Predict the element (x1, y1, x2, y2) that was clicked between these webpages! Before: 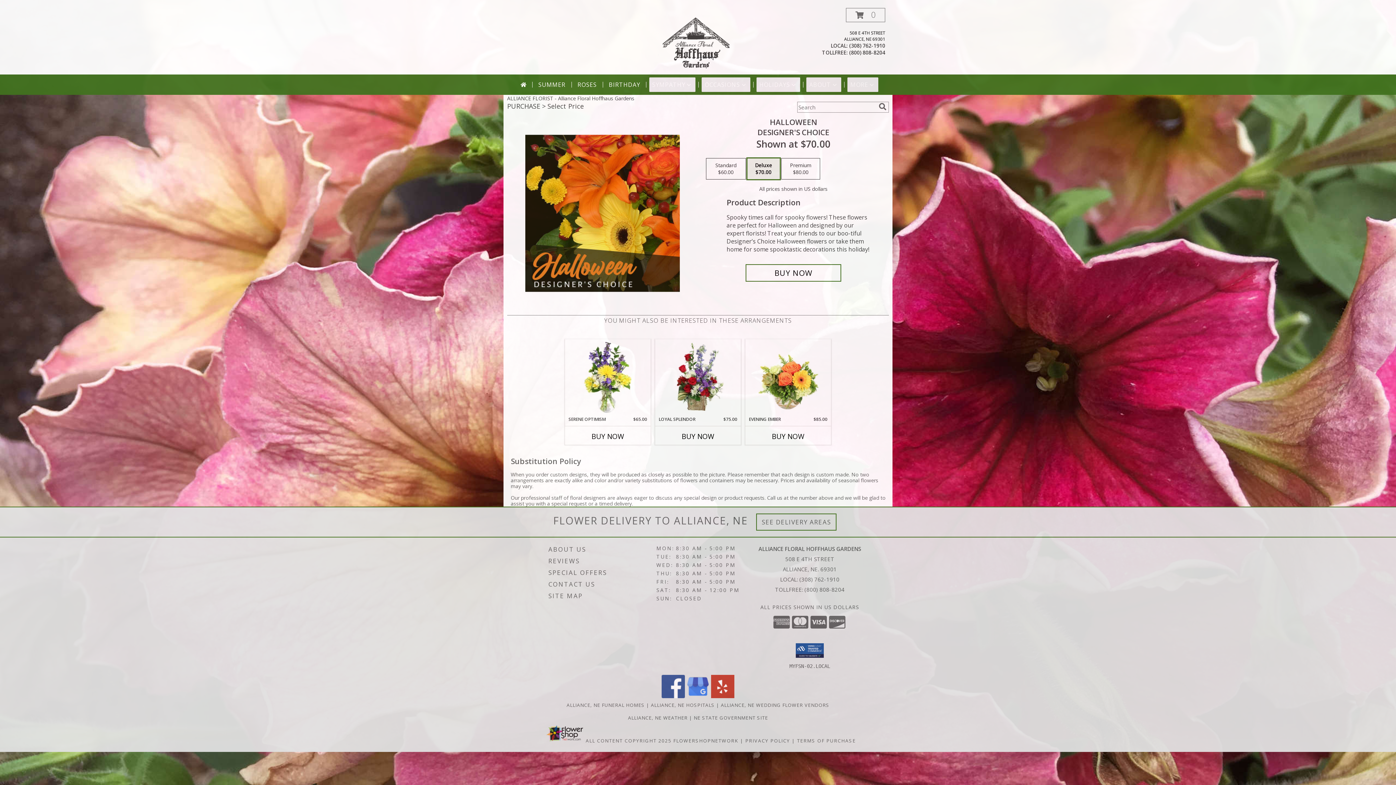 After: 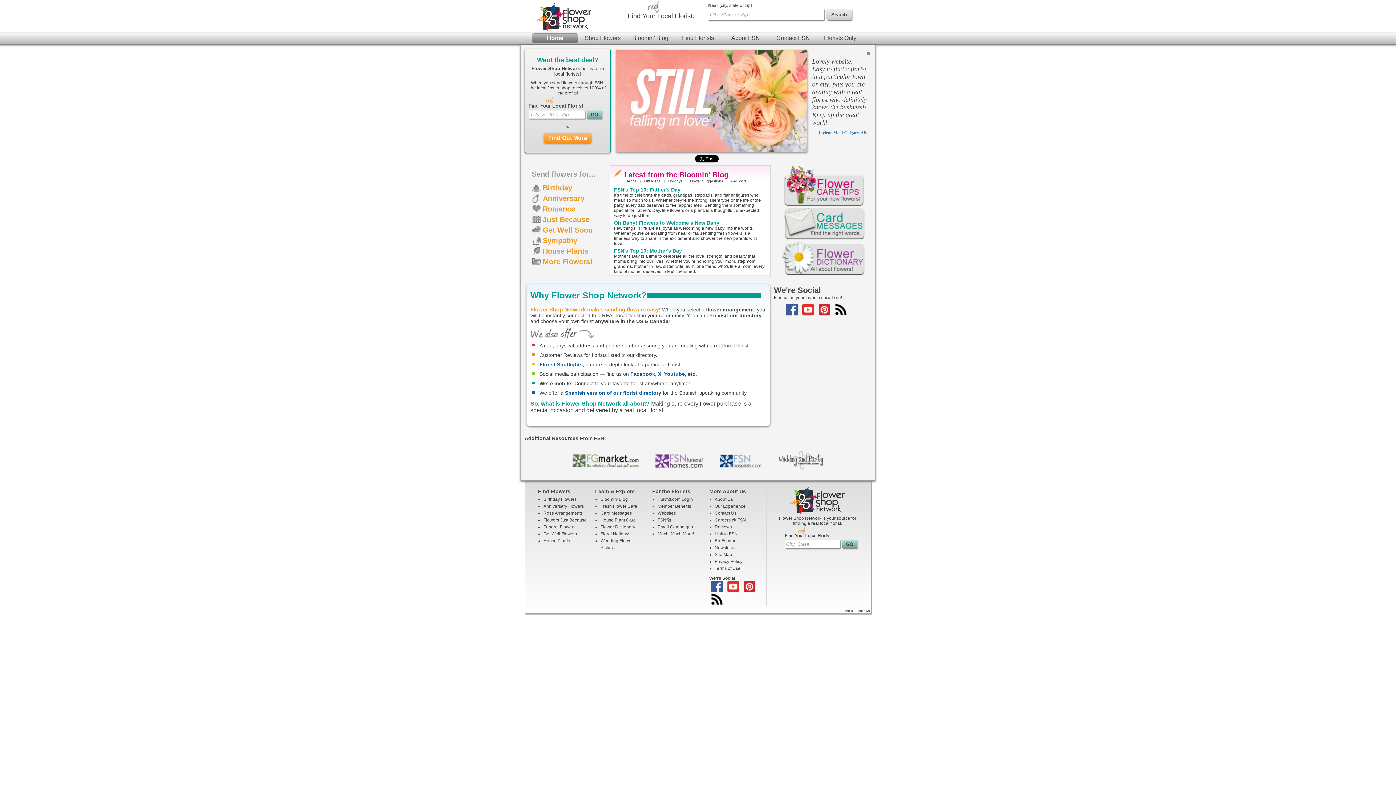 Action: bbox: (673, 737, 738, 744) label: Flower shop network opens in new window